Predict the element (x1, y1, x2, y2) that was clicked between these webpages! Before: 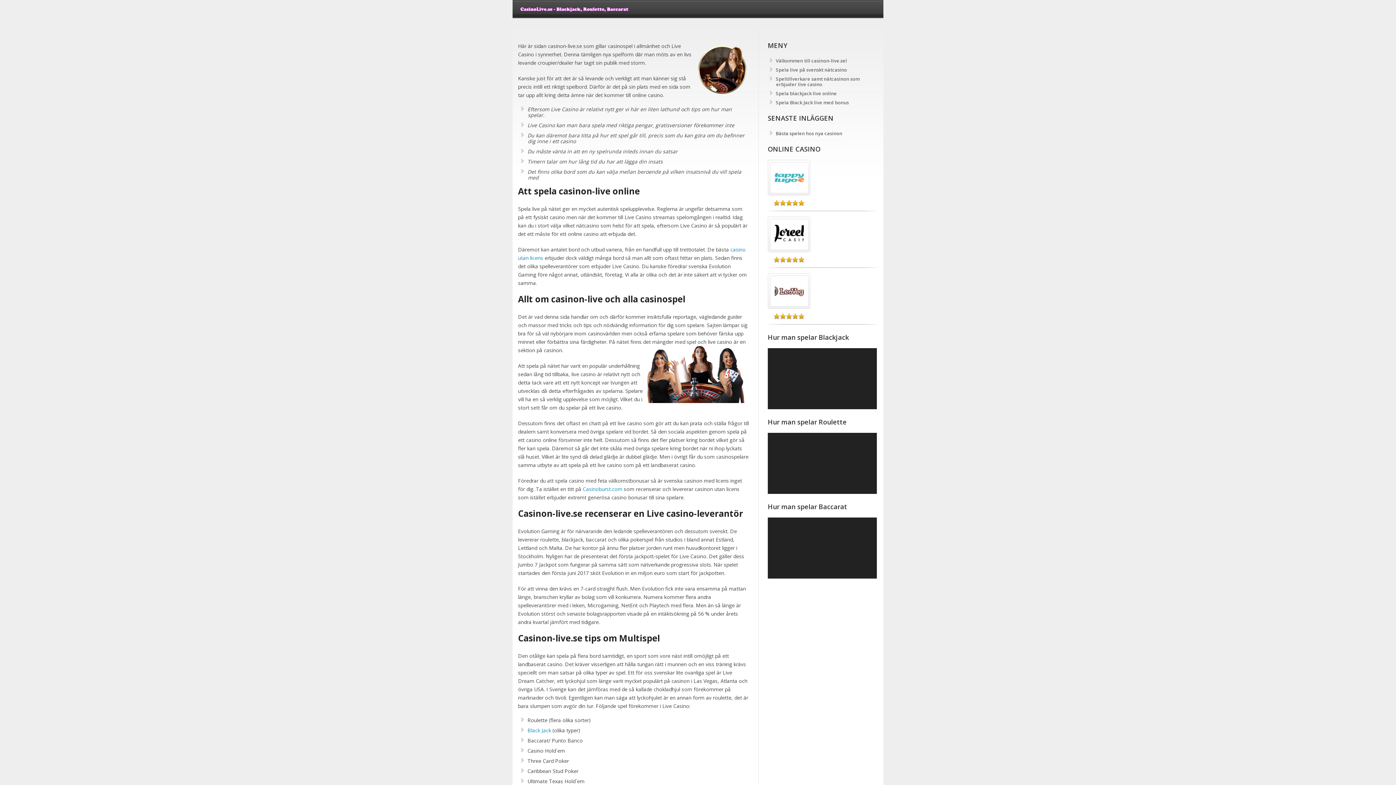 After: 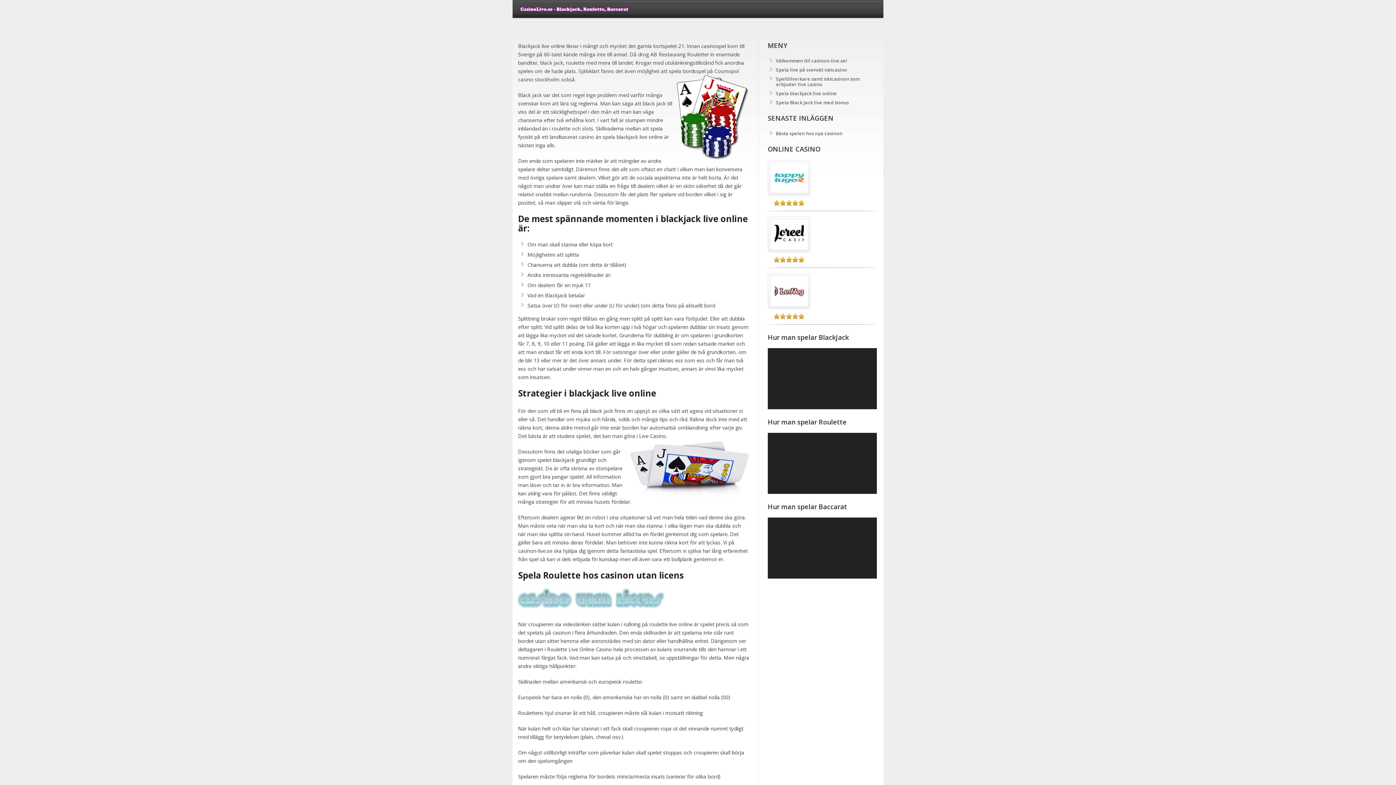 Action: label: Black Jack bbox: (527, 727, 551, 734)